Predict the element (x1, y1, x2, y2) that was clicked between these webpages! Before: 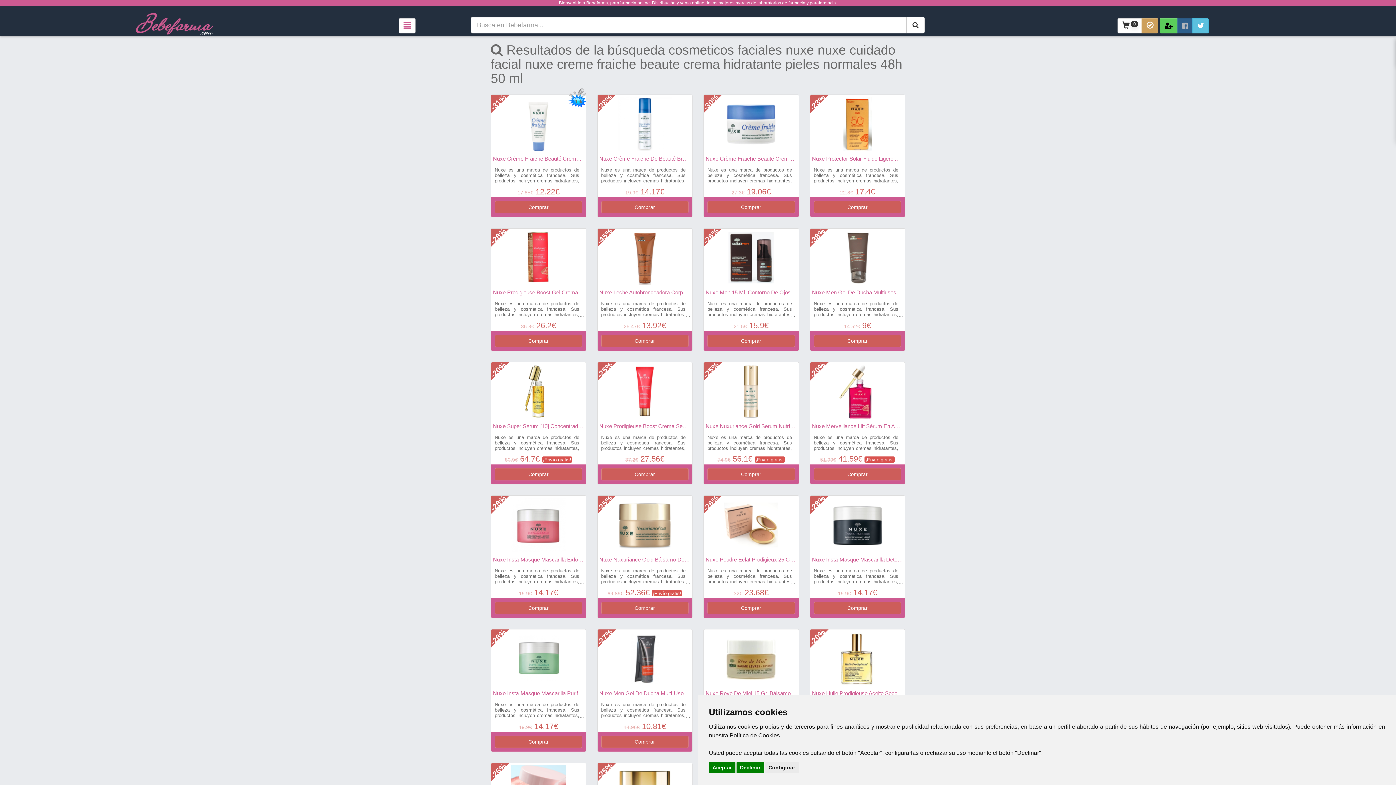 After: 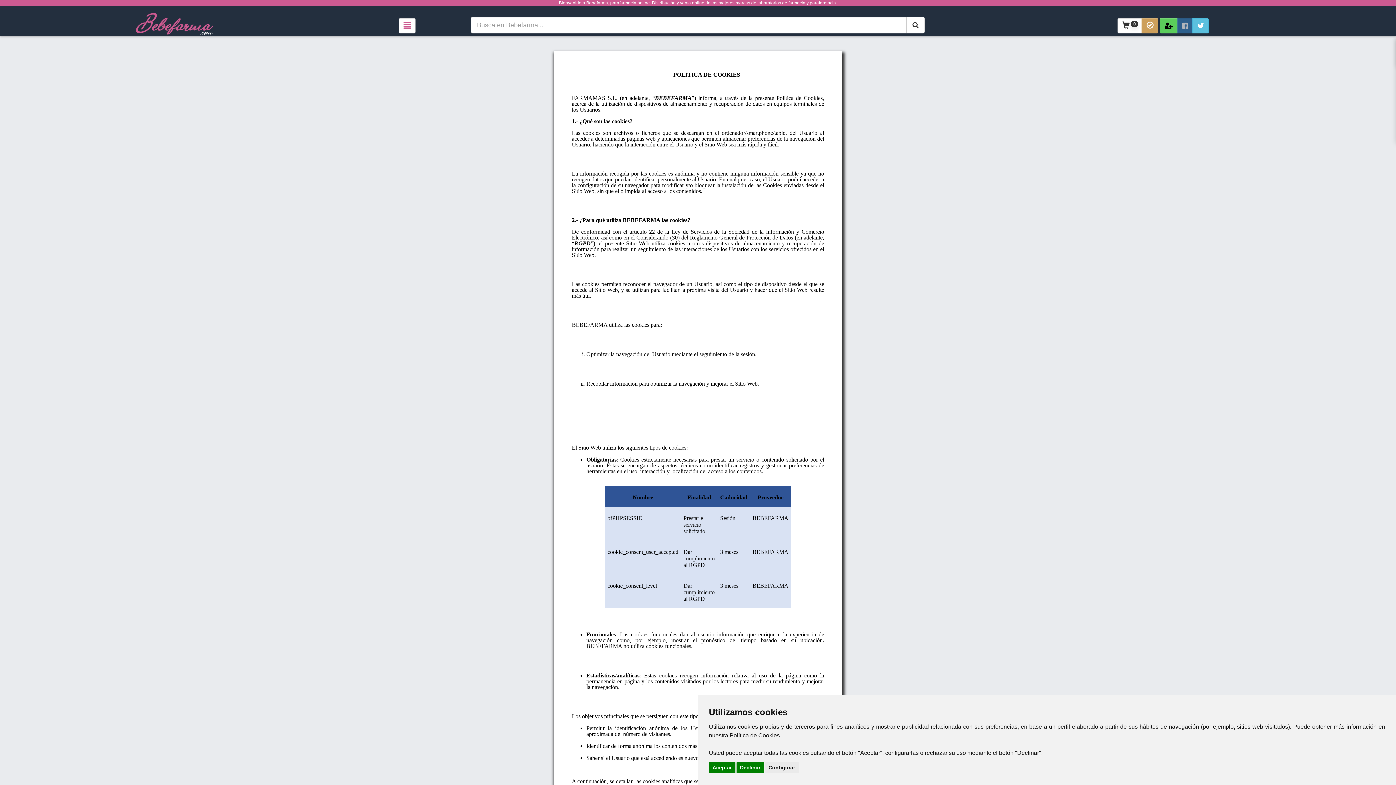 Action: bbox: (729, 732, 780, 738) label: Política de Cookies